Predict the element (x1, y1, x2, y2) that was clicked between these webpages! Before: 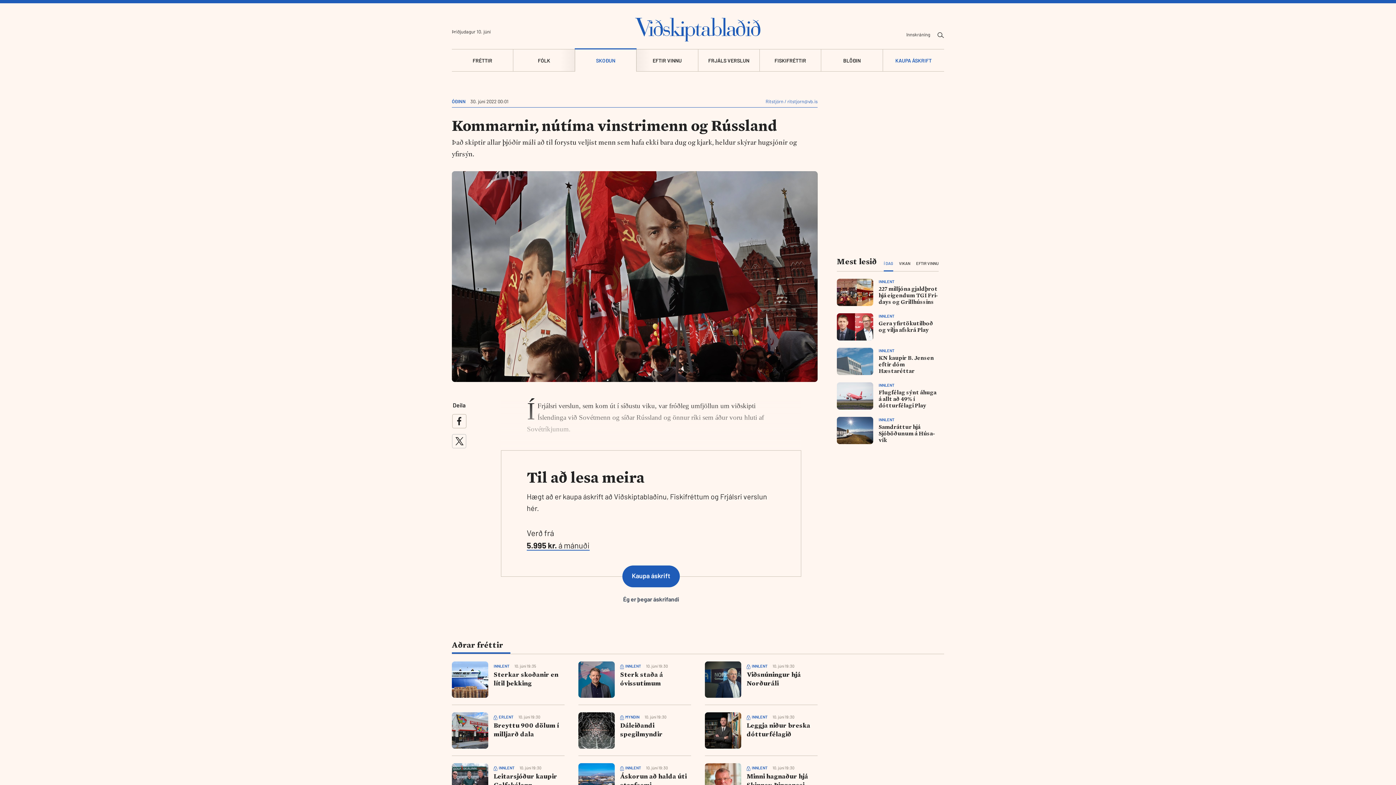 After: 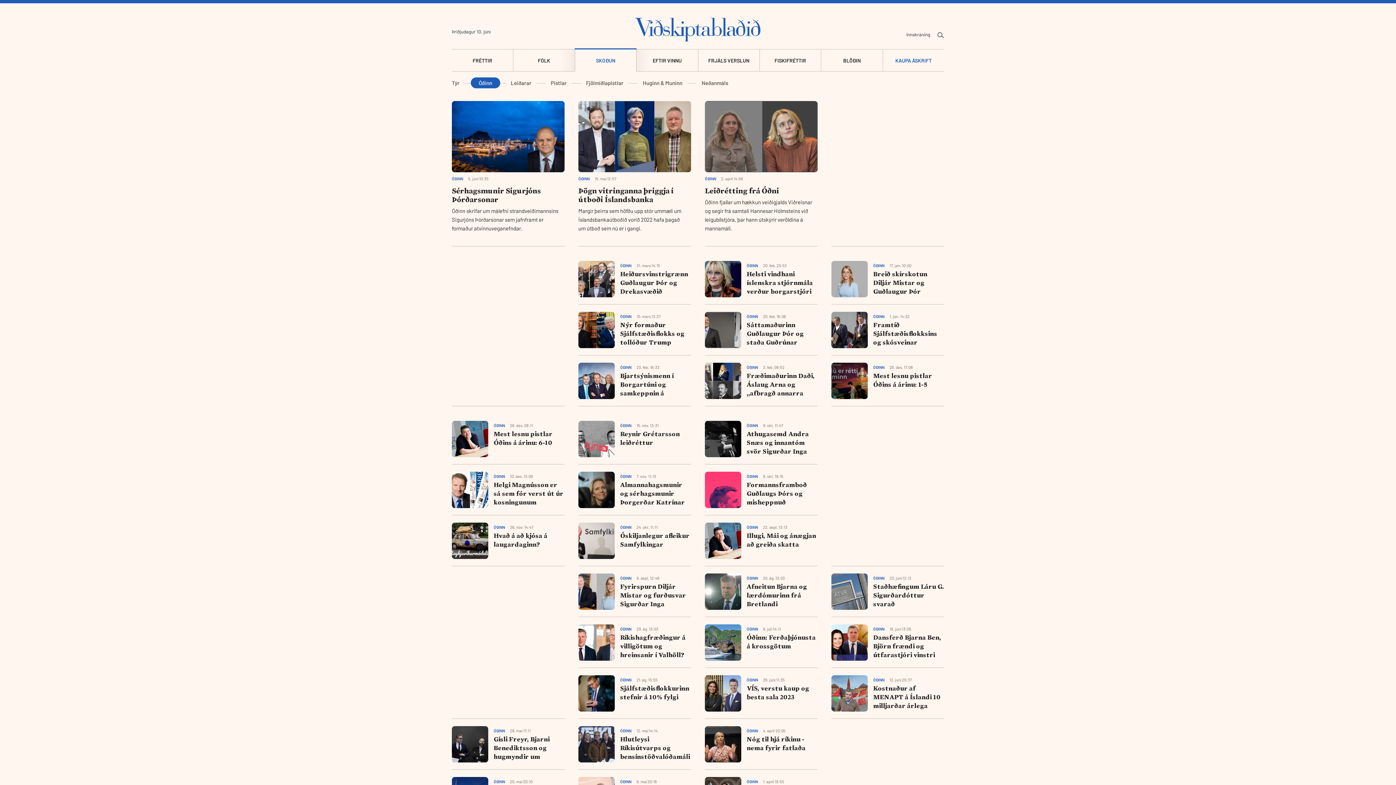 Action: label: ÓÐINN bbox: (452, 98, 465, 104)